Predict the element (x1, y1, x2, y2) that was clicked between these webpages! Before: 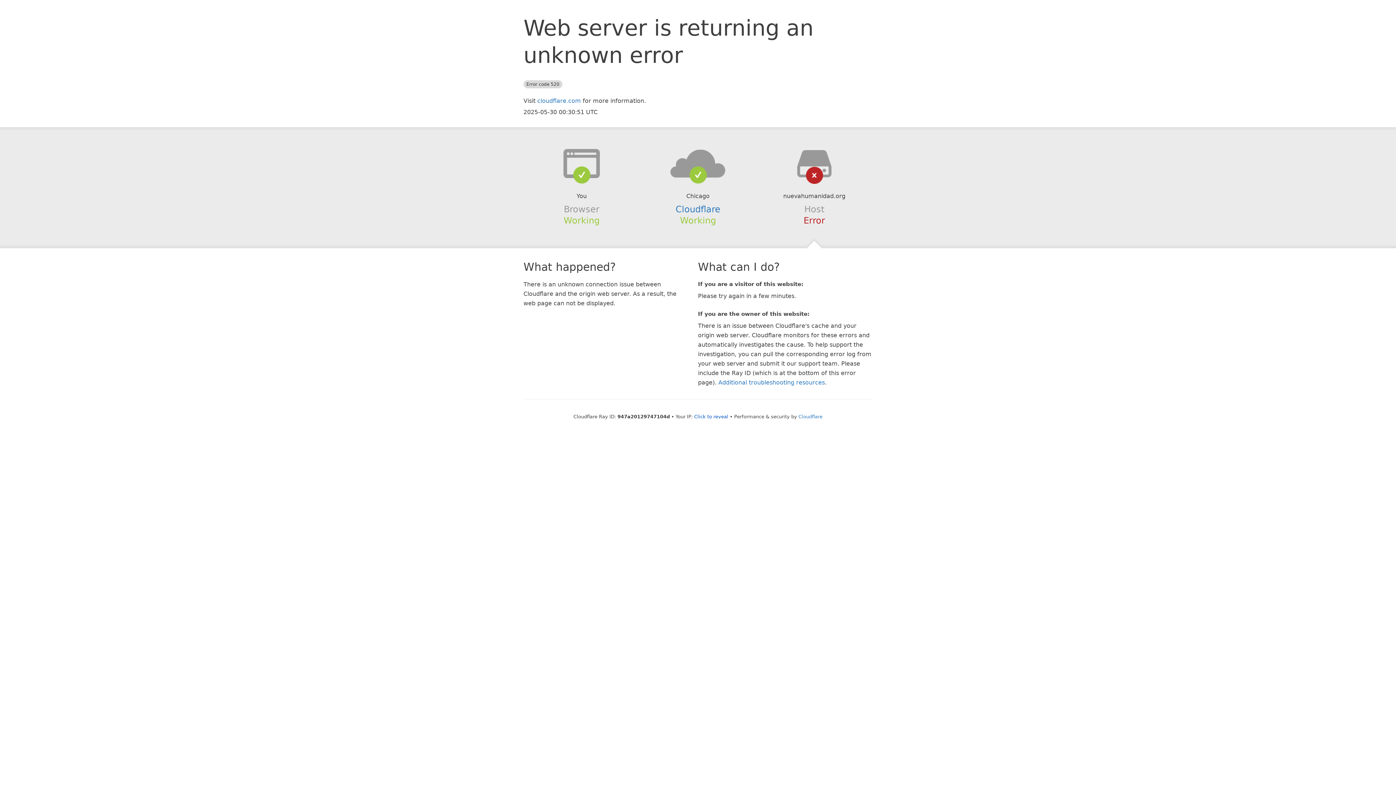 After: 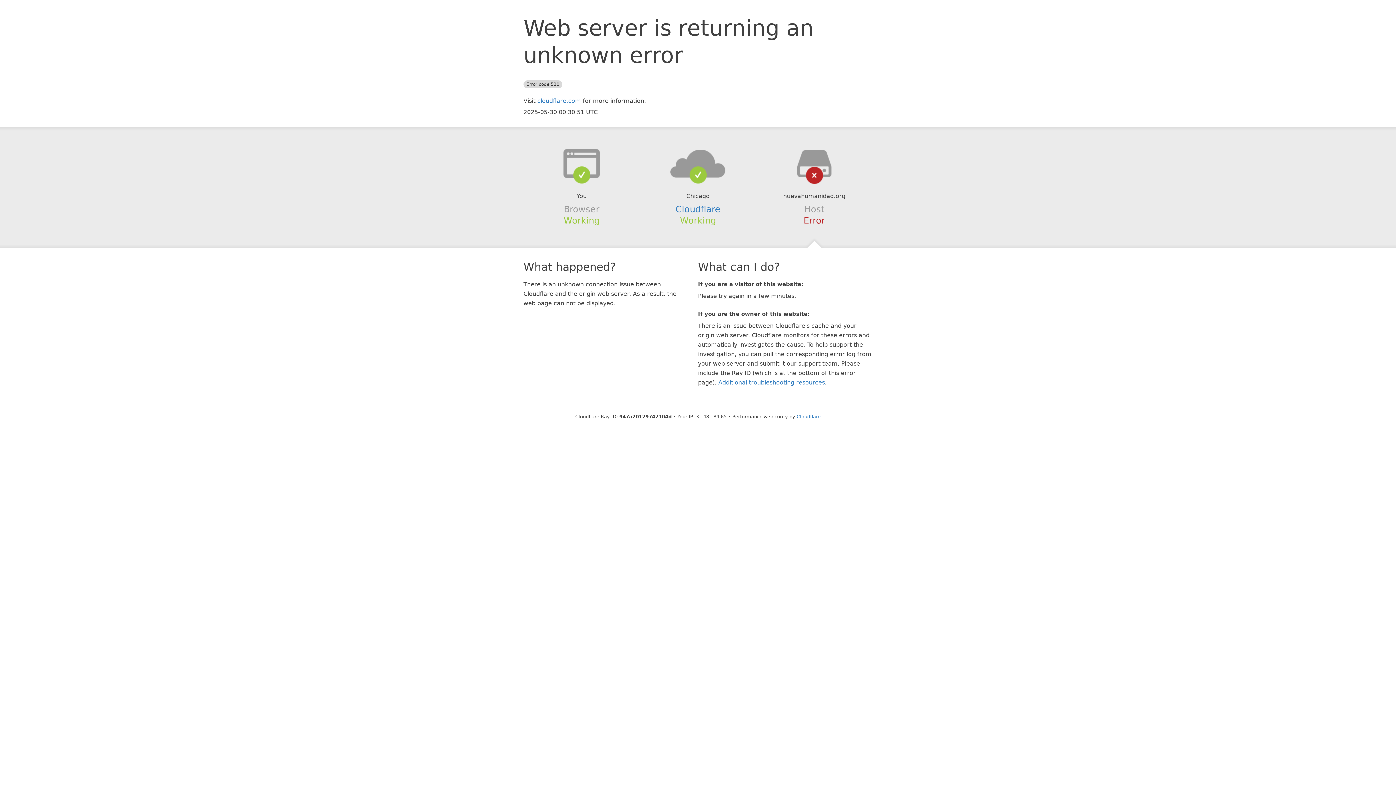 Action: label: Click to reveal bbox: (694, 414, 728, 419)